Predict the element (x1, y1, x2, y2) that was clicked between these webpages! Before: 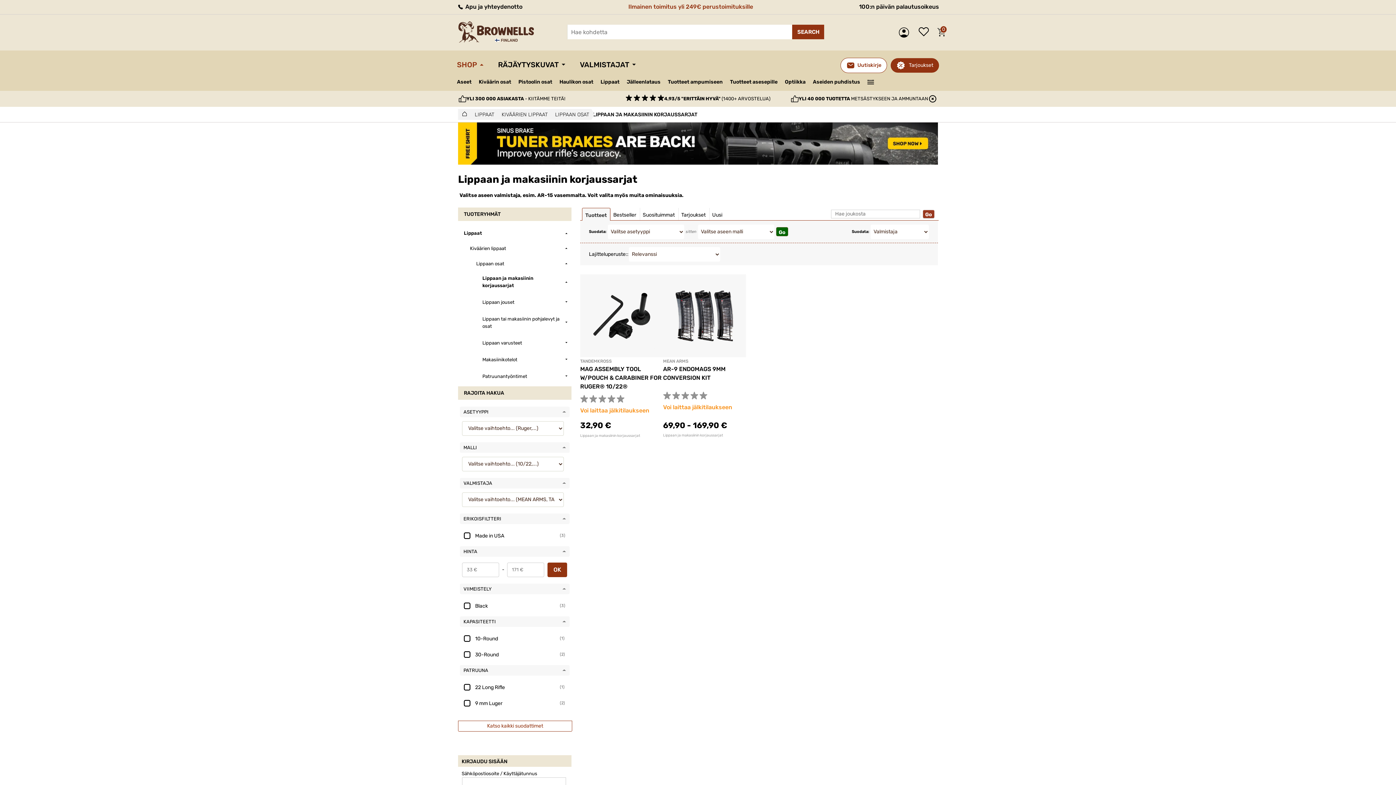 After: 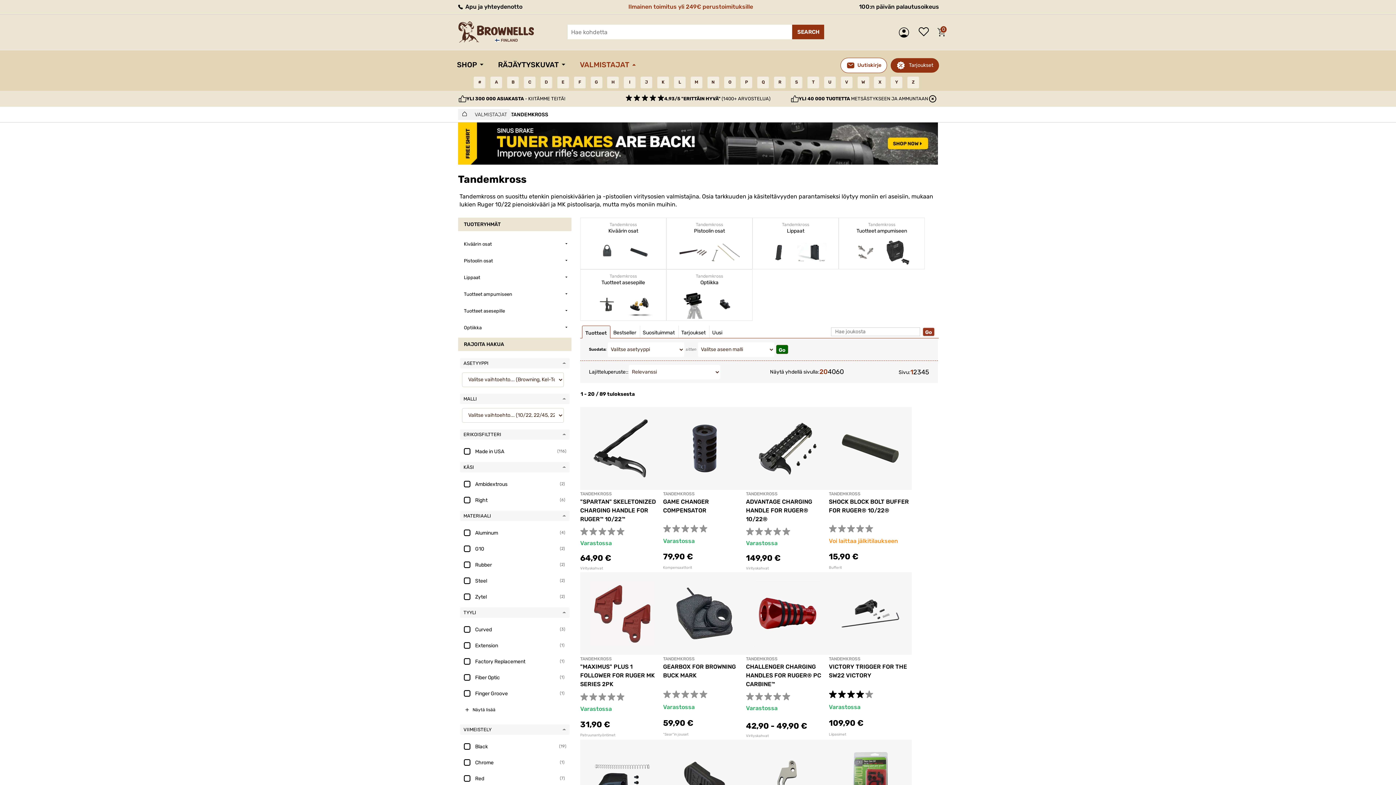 Action: label: TANDEMKROSS bbox: (580, 358, 612, 363)